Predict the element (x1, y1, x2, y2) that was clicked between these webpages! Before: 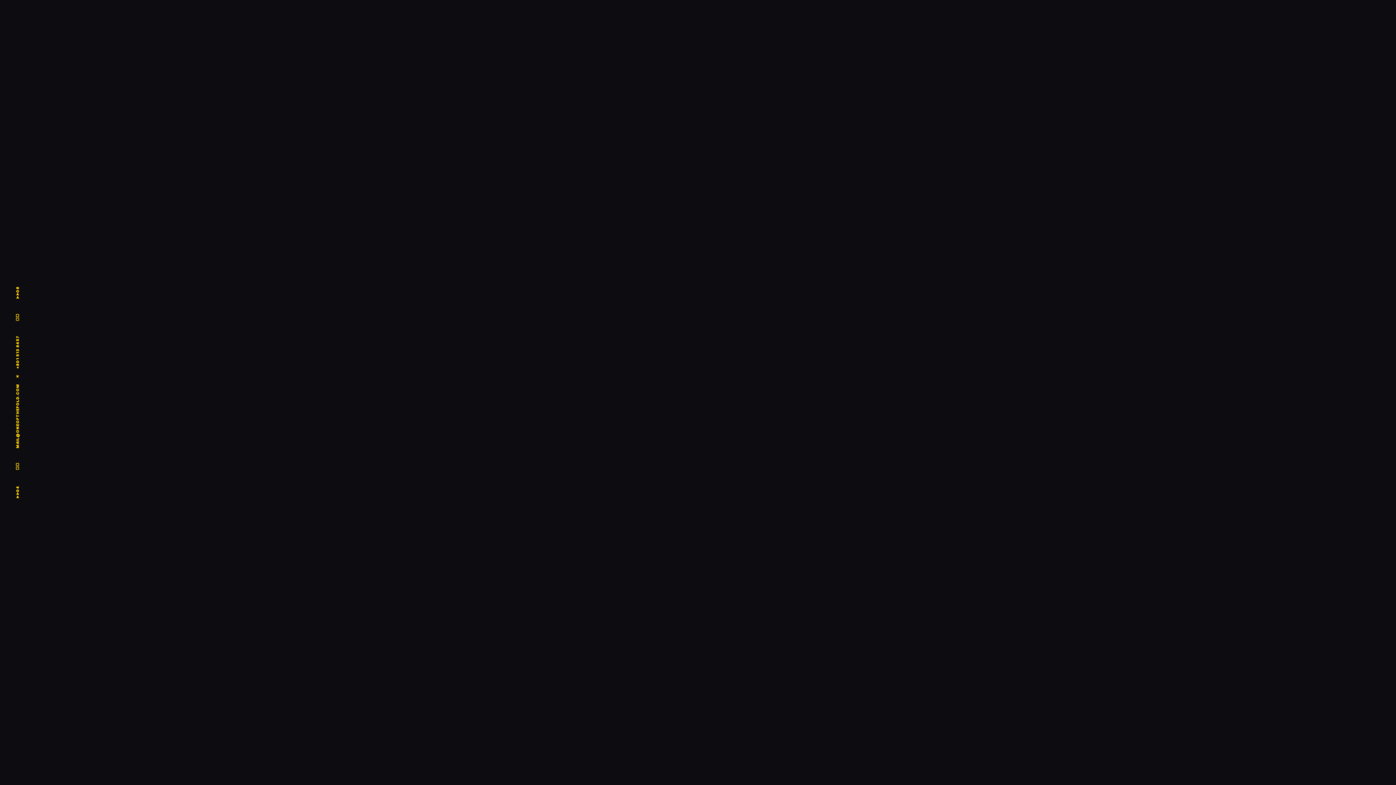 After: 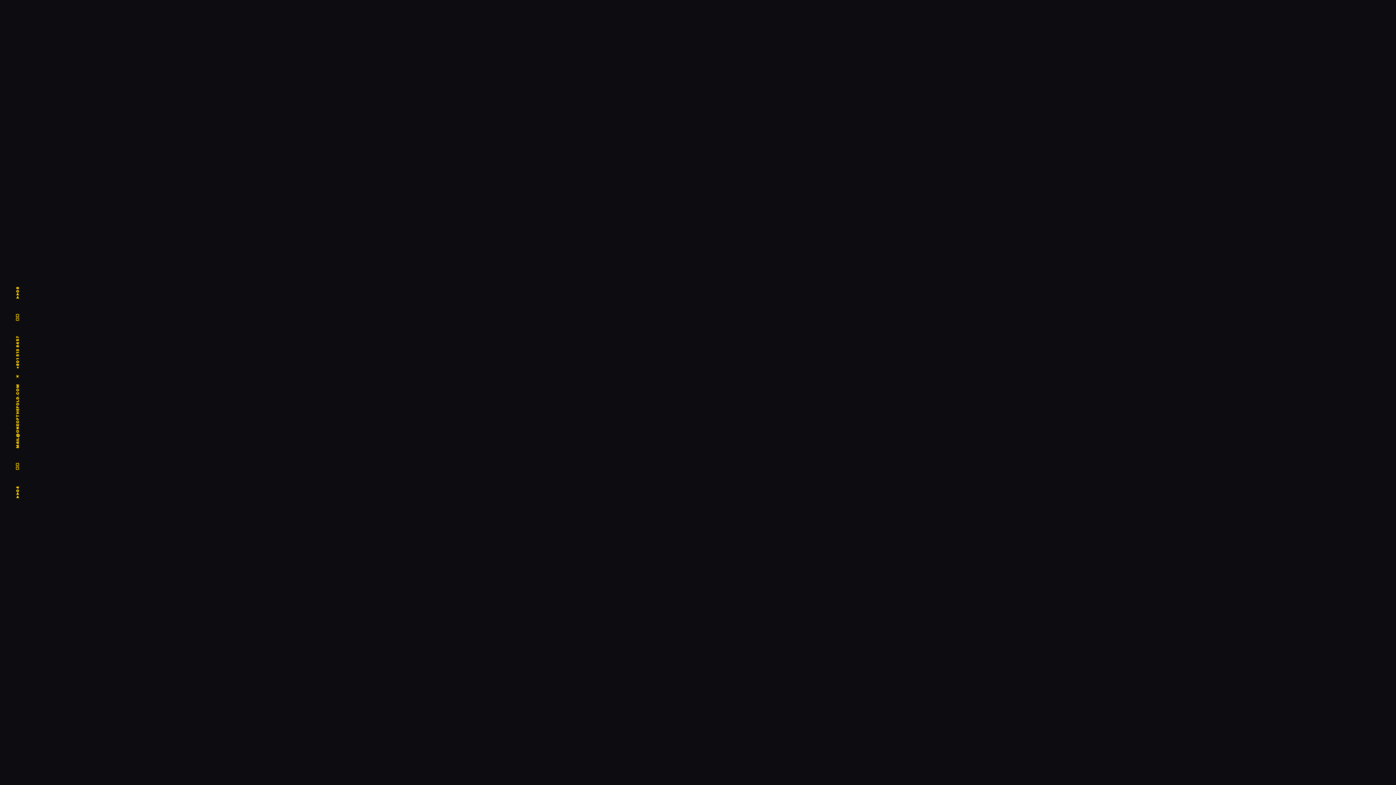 Action: bbox: (675, 69, 709, 76) label: Take Our Hand